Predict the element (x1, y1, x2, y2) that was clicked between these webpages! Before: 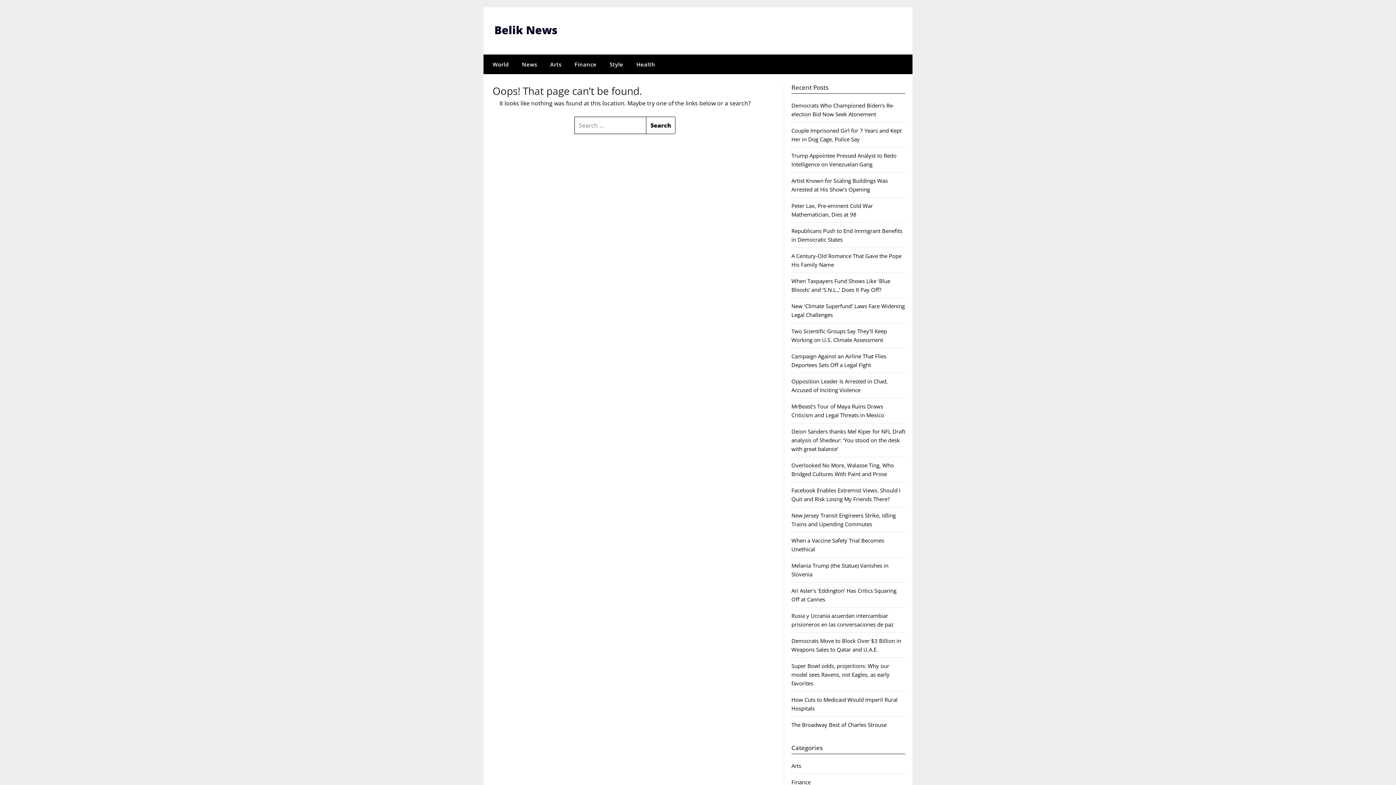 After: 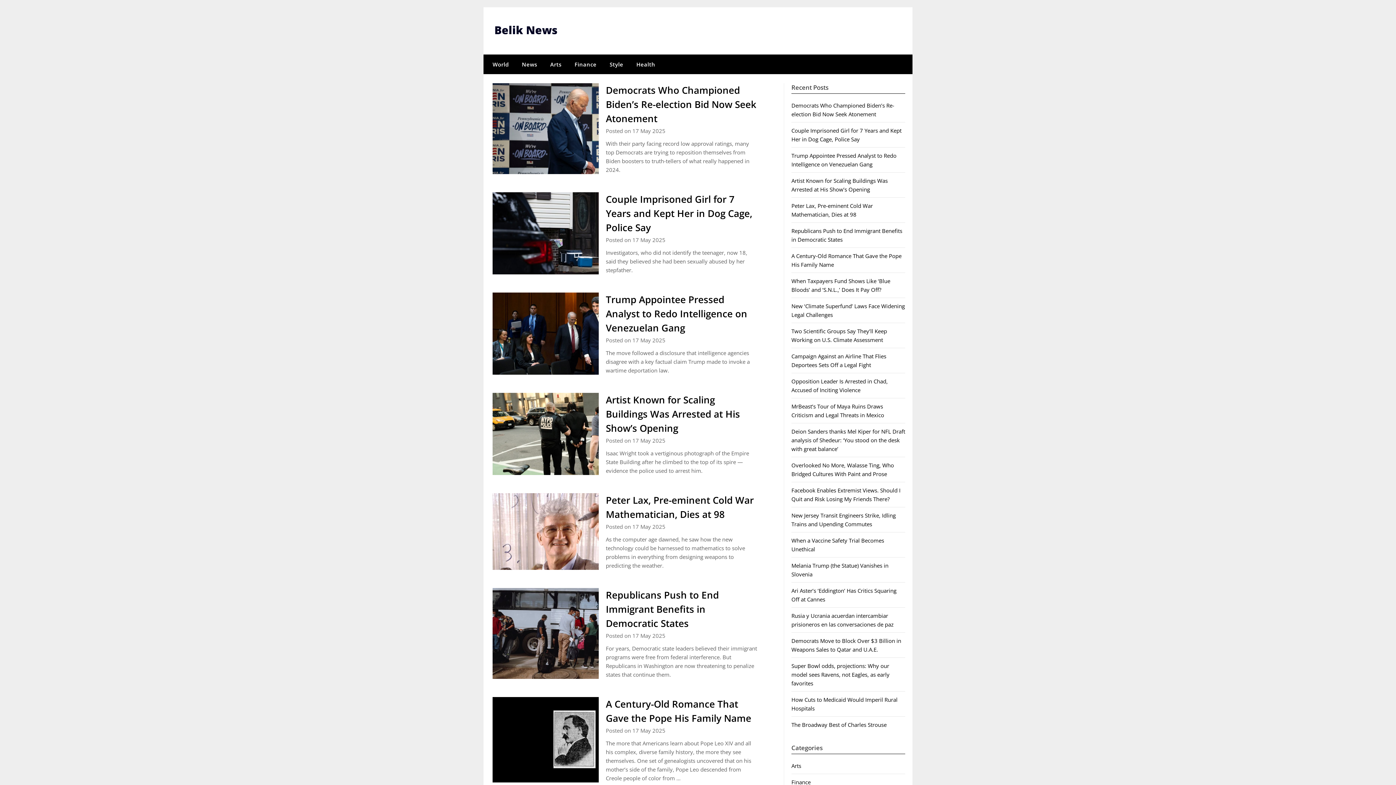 Action: bbox: (494, 22, 557, 37) label: Belik News